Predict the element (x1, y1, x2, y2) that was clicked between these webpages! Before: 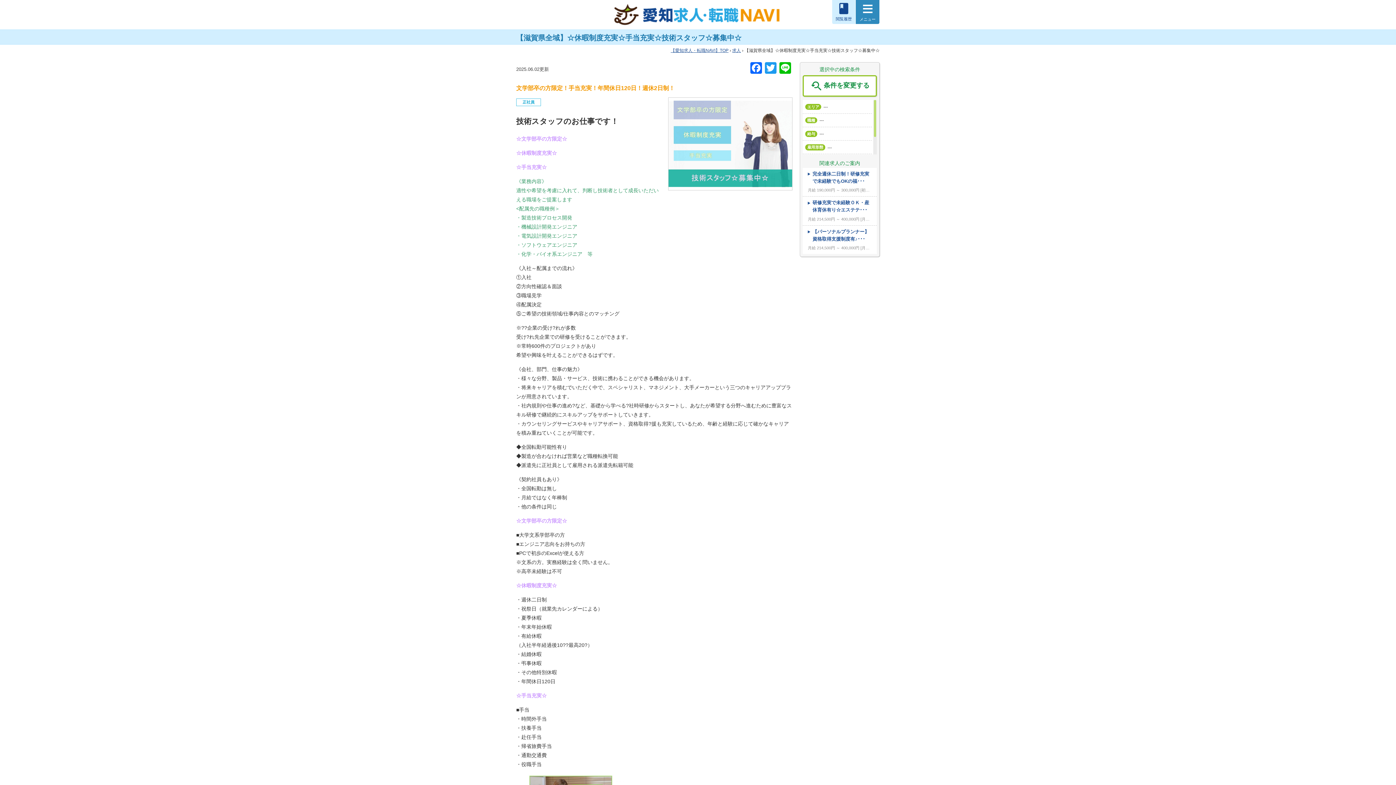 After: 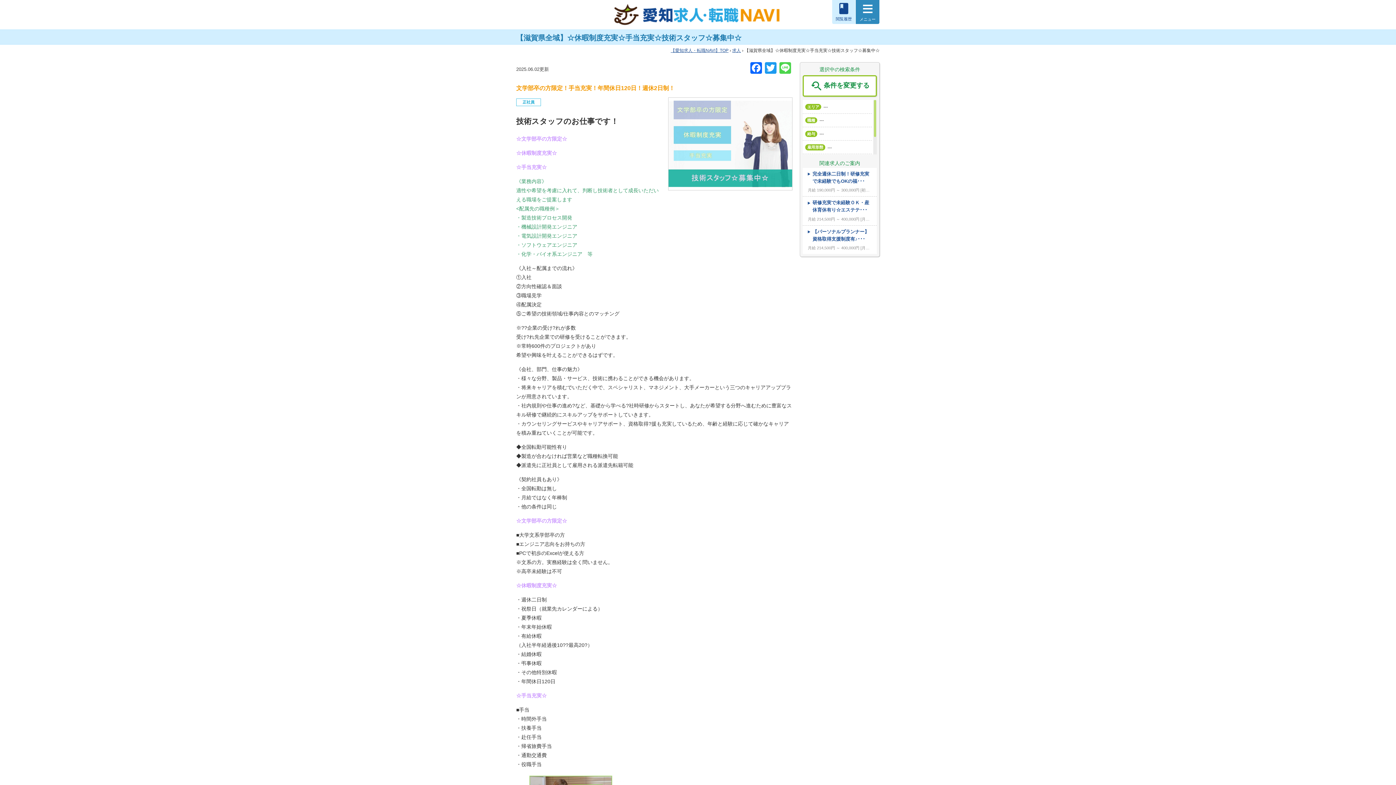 Action: label: Line bbox: (778, 62, 792, 75)